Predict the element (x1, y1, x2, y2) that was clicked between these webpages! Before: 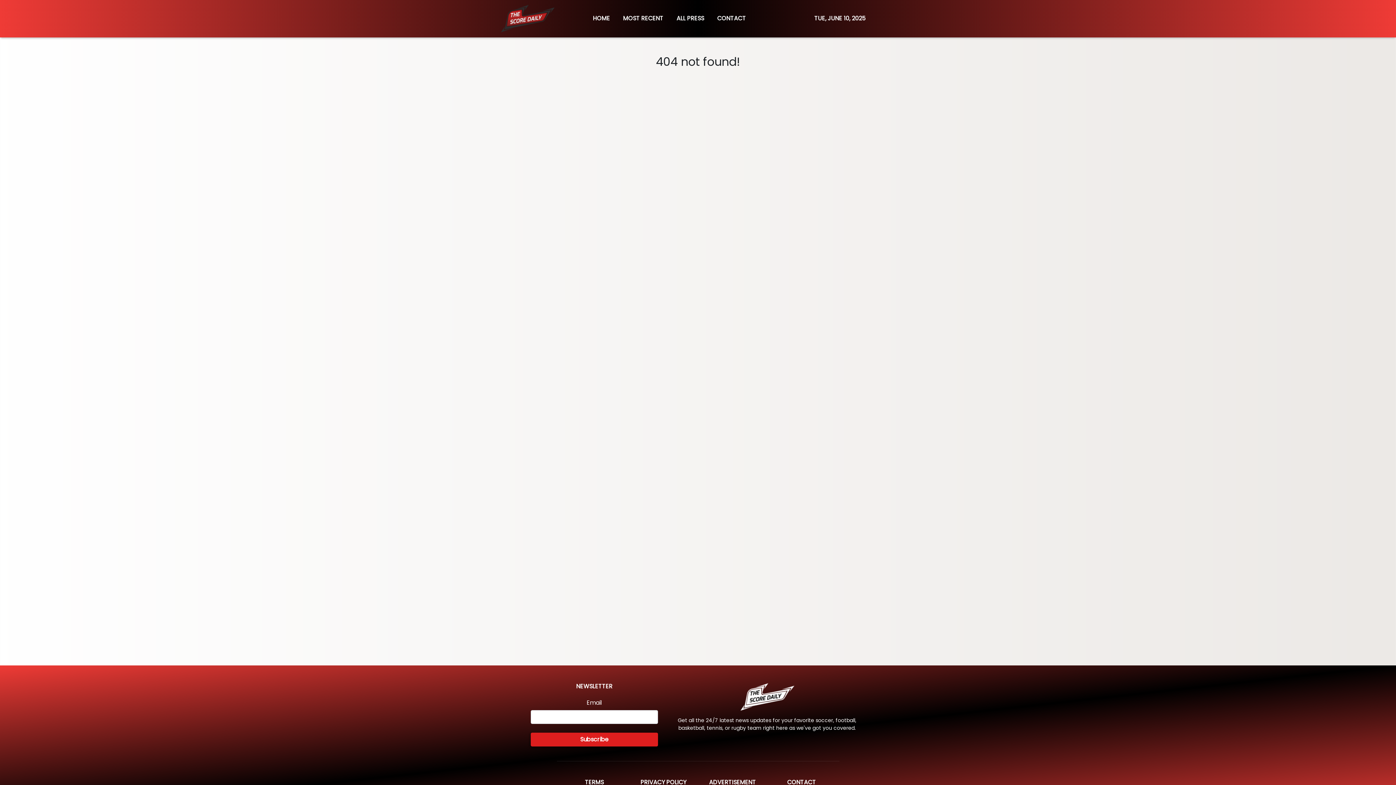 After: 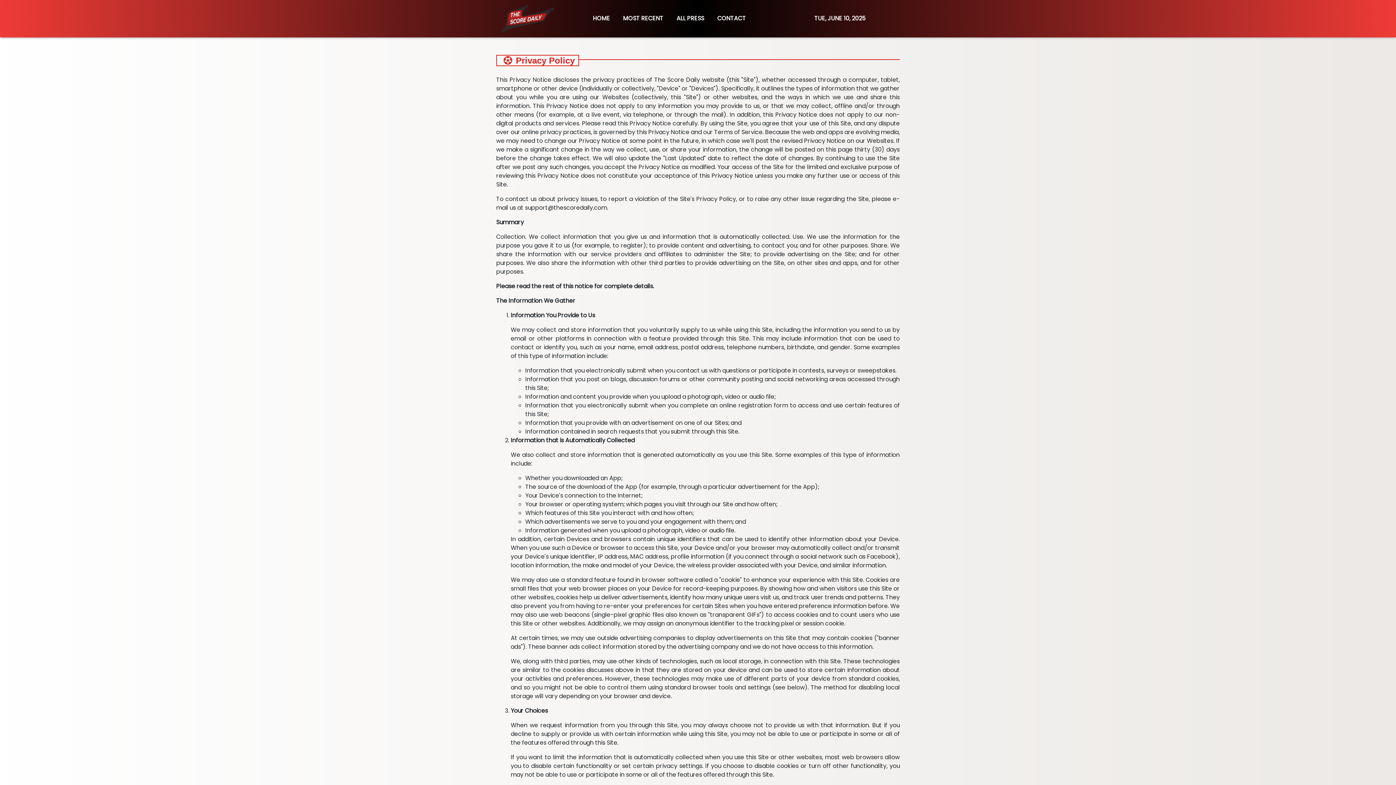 Action: label: PRIVACY POLICY bbox: (640, 778, 686, 786)